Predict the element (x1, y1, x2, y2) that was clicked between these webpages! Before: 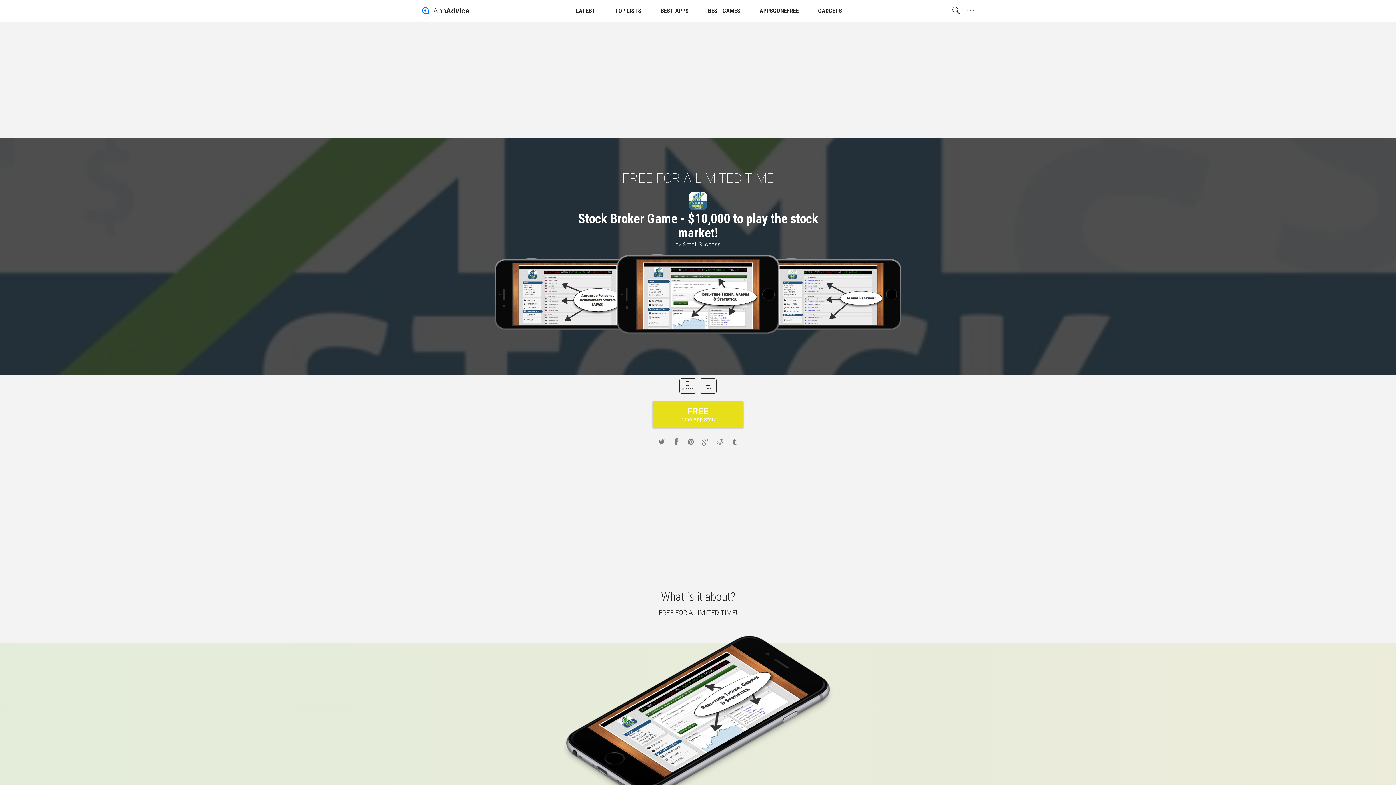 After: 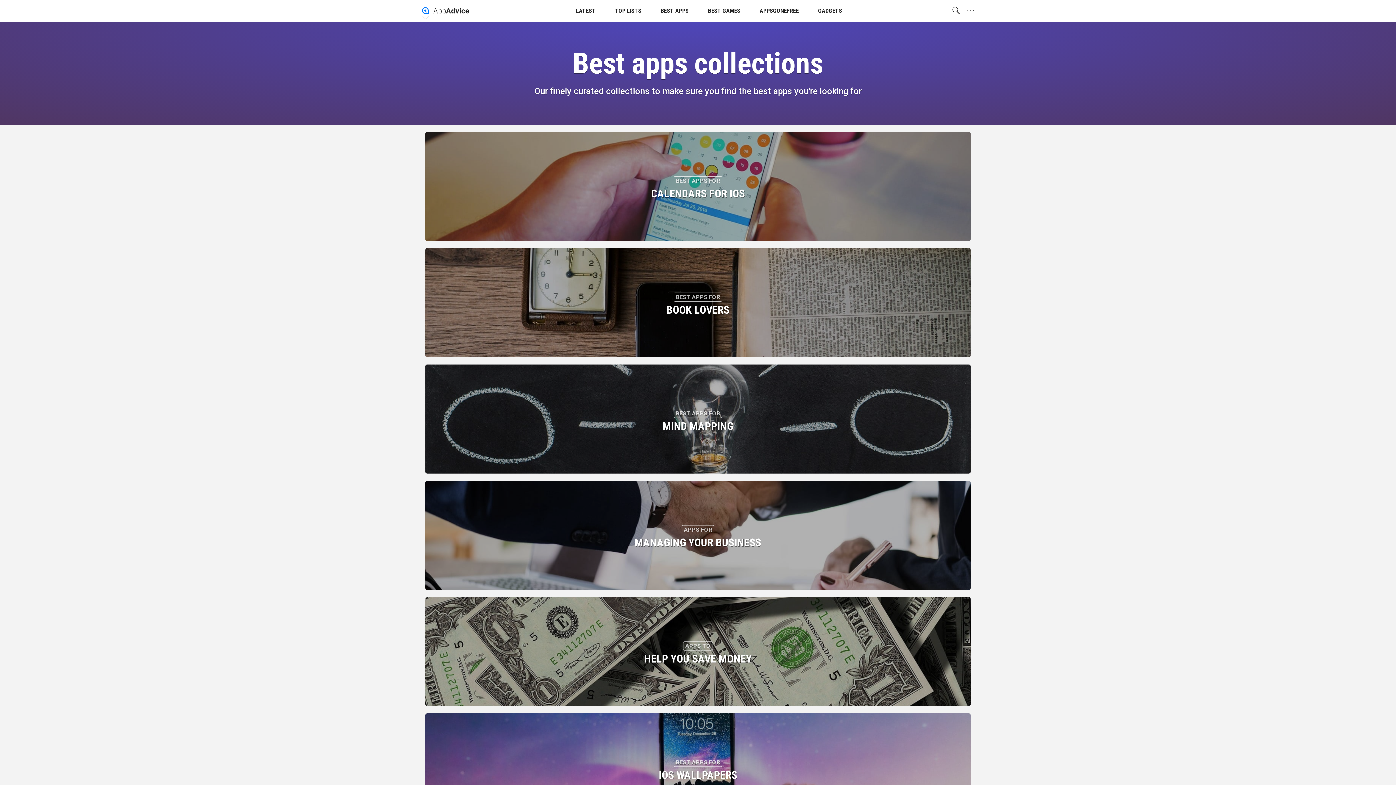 Action: bbox: (660, 0, 688, 21) label: BEST APPS